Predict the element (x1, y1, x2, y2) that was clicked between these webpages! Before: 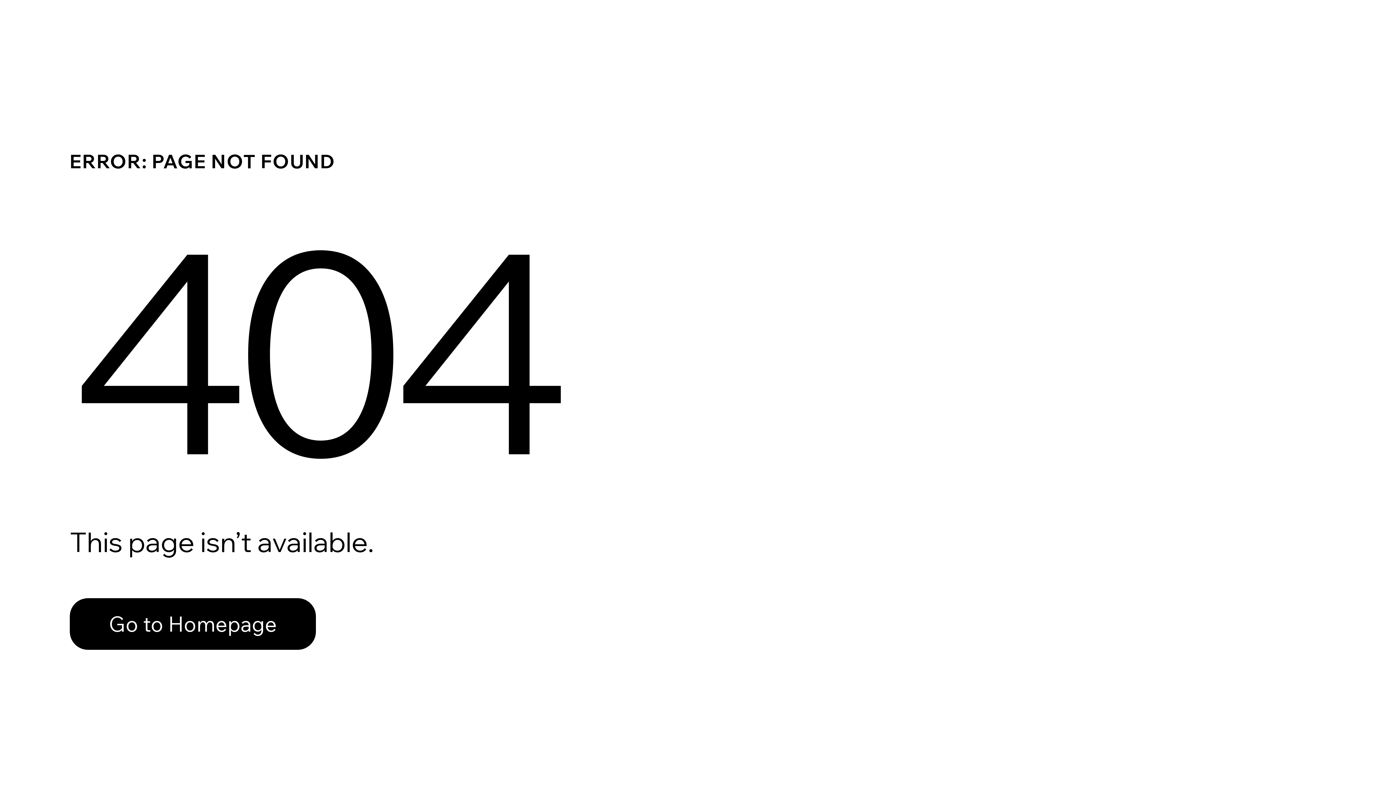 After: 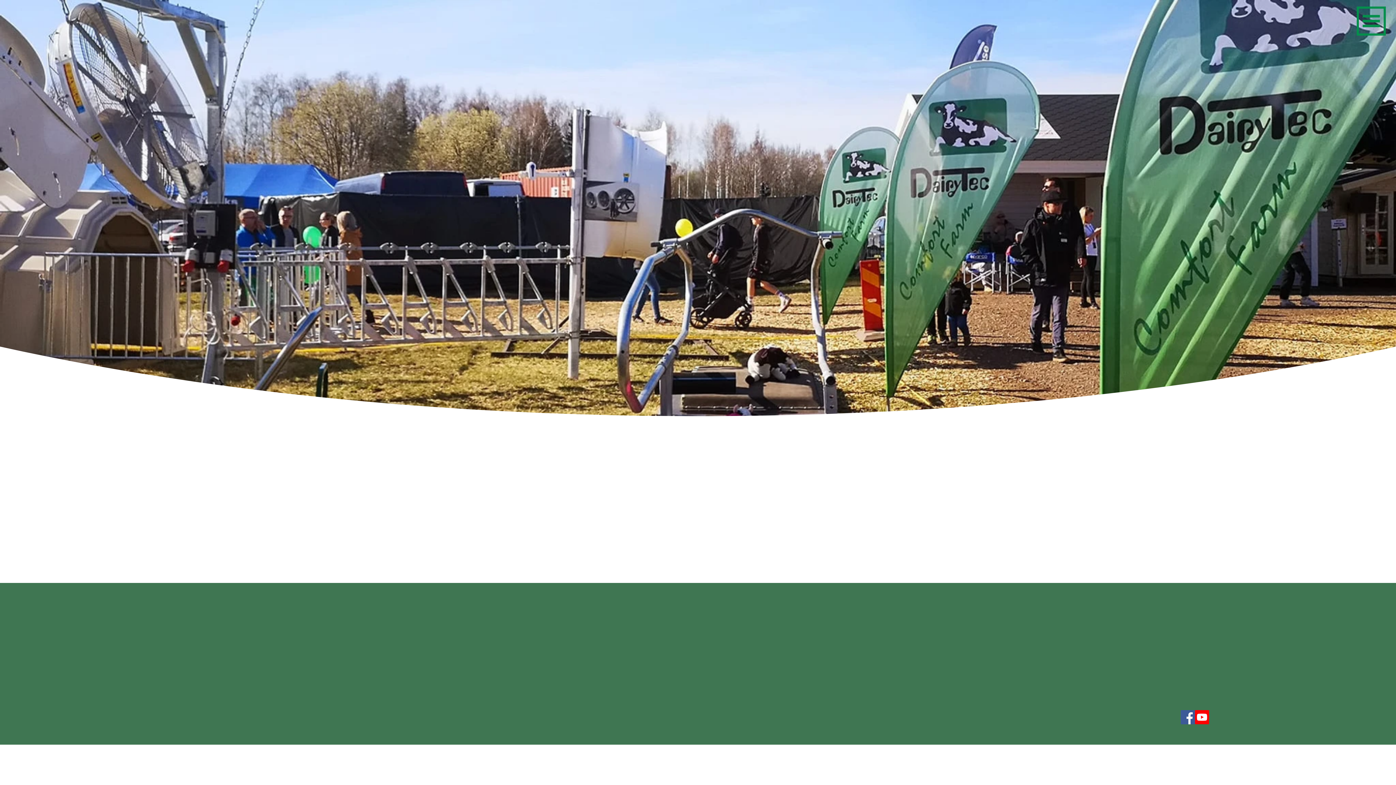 Action: bbox: (69, 598, 316, 650) label: Go to Homepage